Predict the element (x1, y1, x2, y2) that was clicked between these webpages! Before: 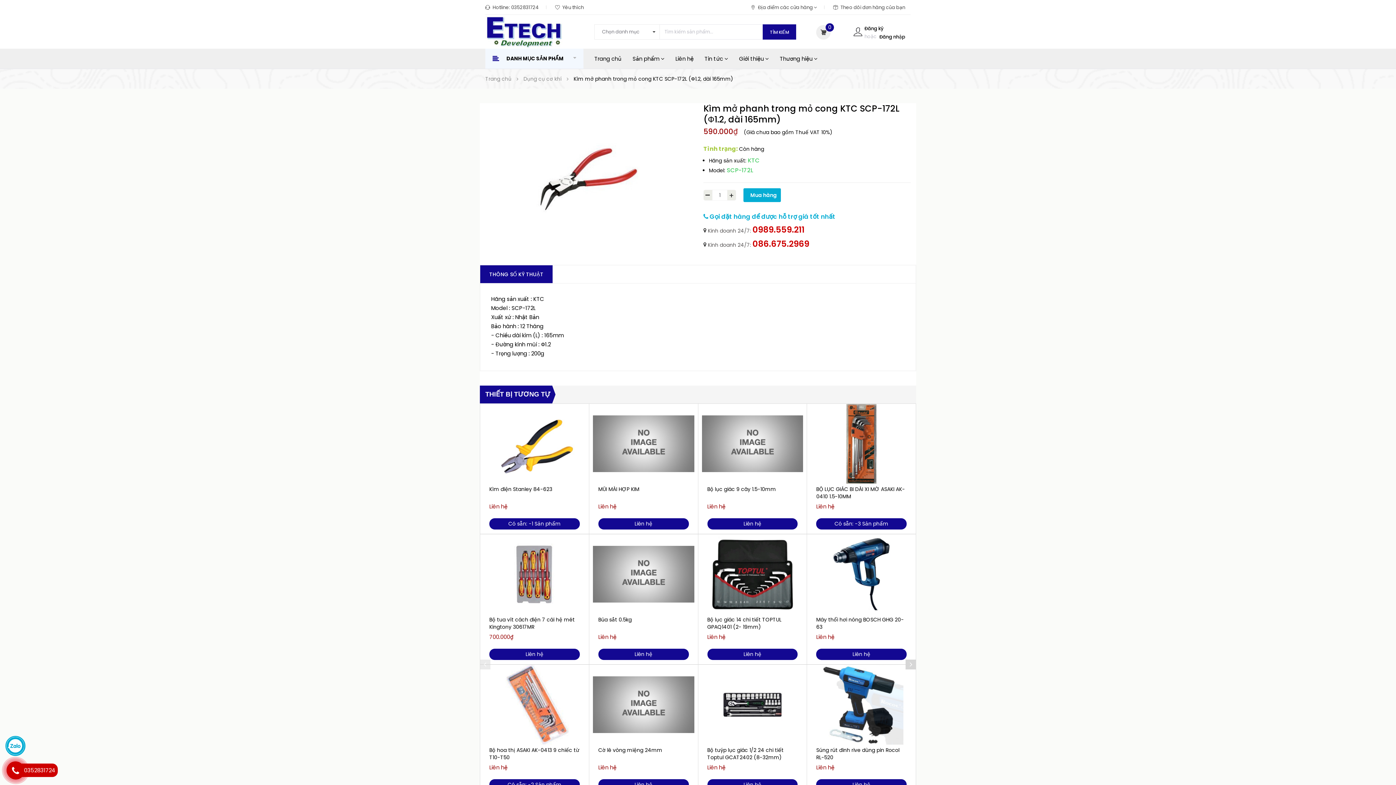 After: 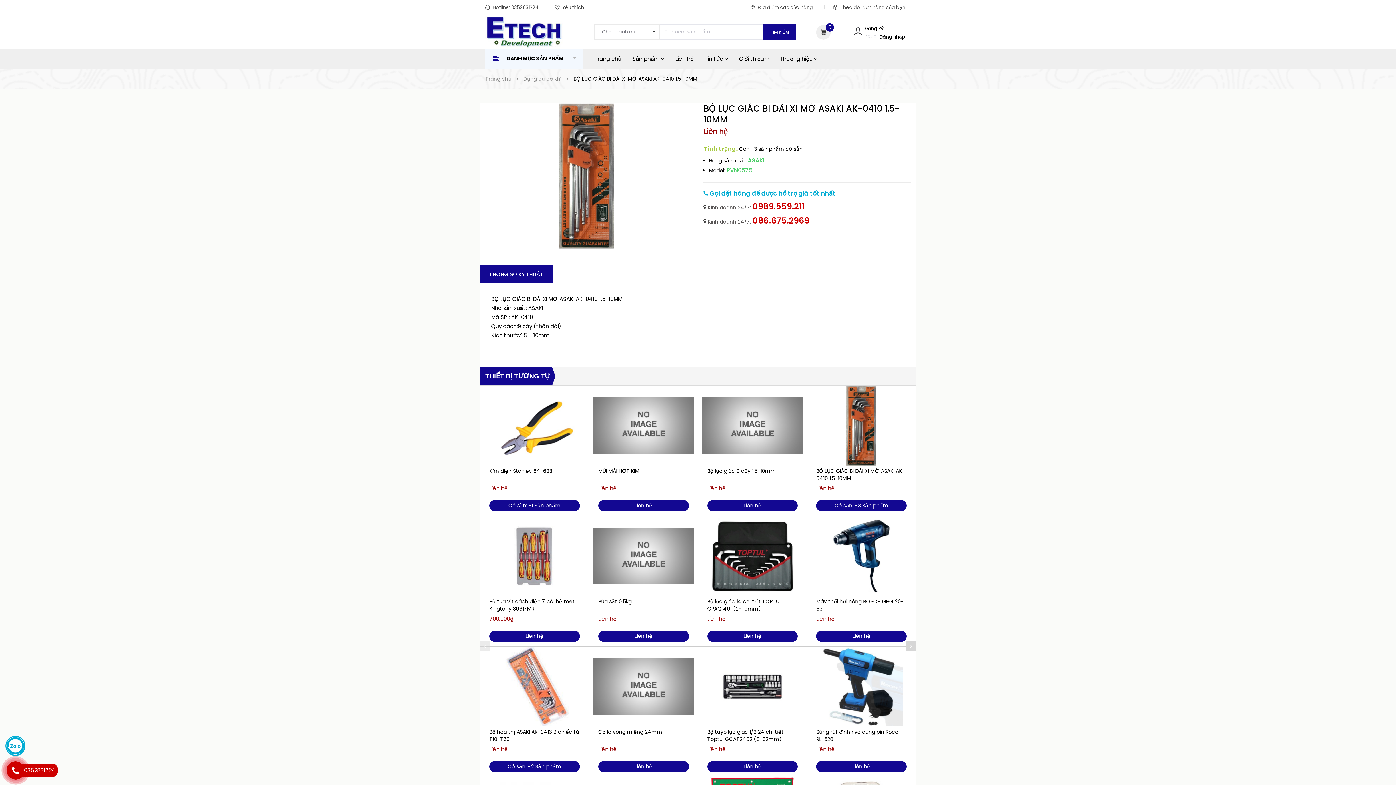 Action: bbox: (811, 404, 912, 484)